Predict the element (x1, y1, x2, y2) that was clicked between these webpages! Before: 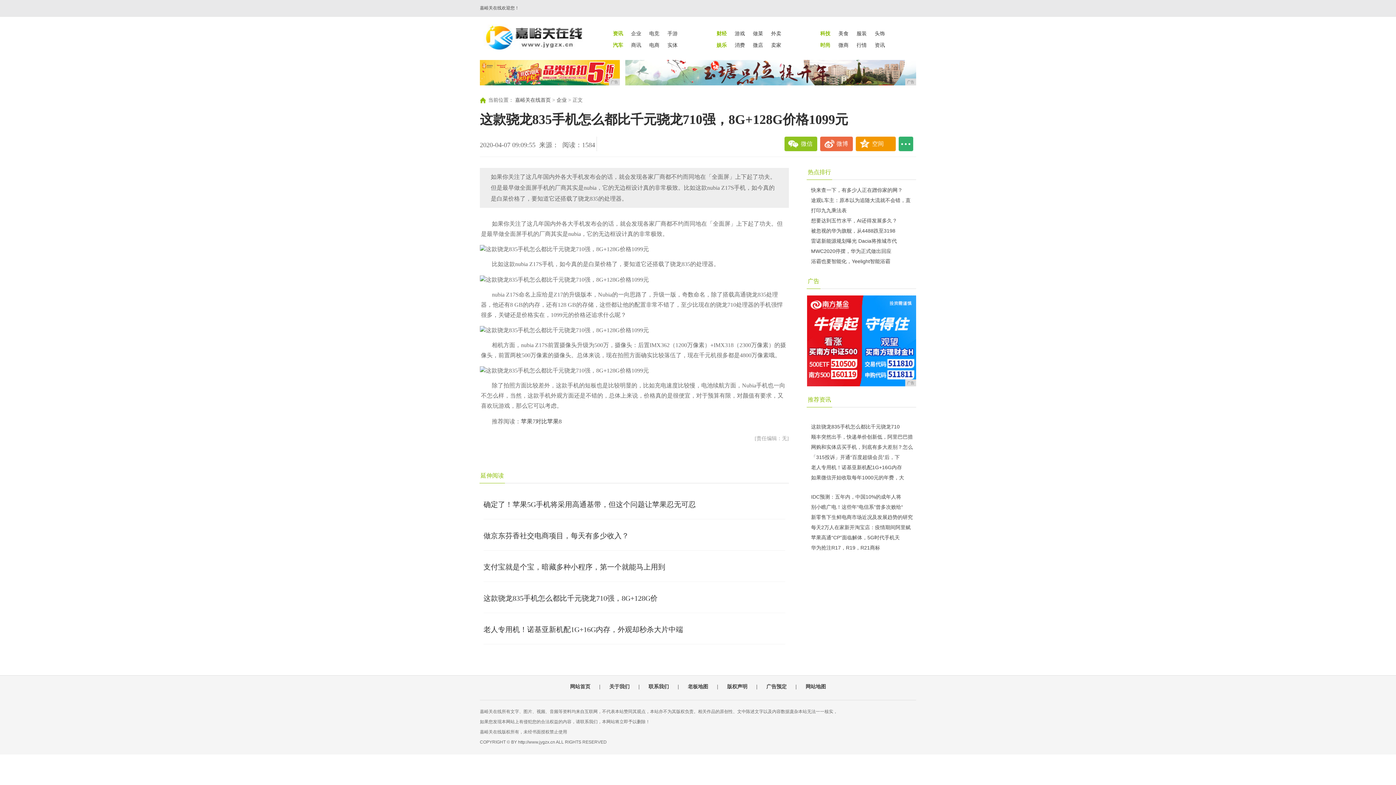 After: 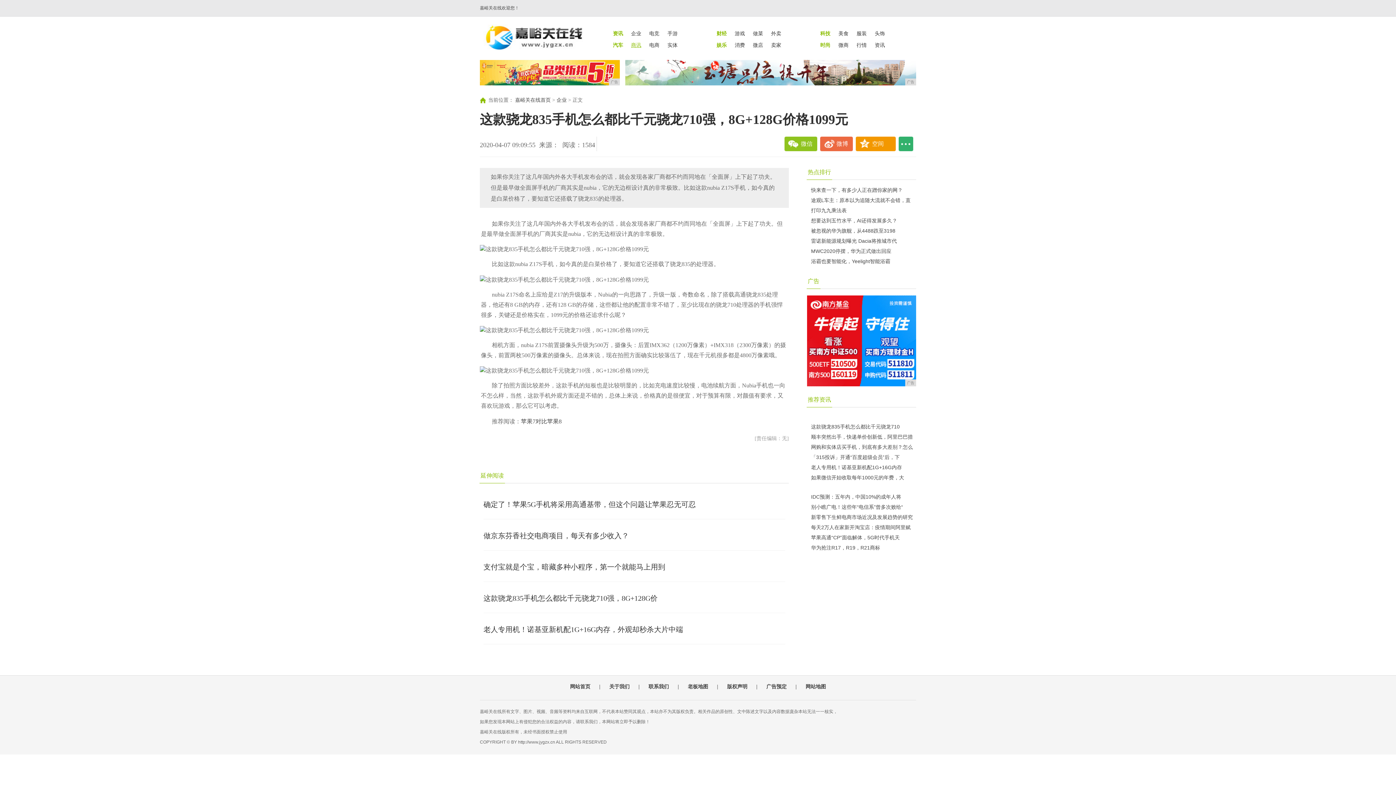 Action: bbox: (631, 42, 641, 48) label: 商讯